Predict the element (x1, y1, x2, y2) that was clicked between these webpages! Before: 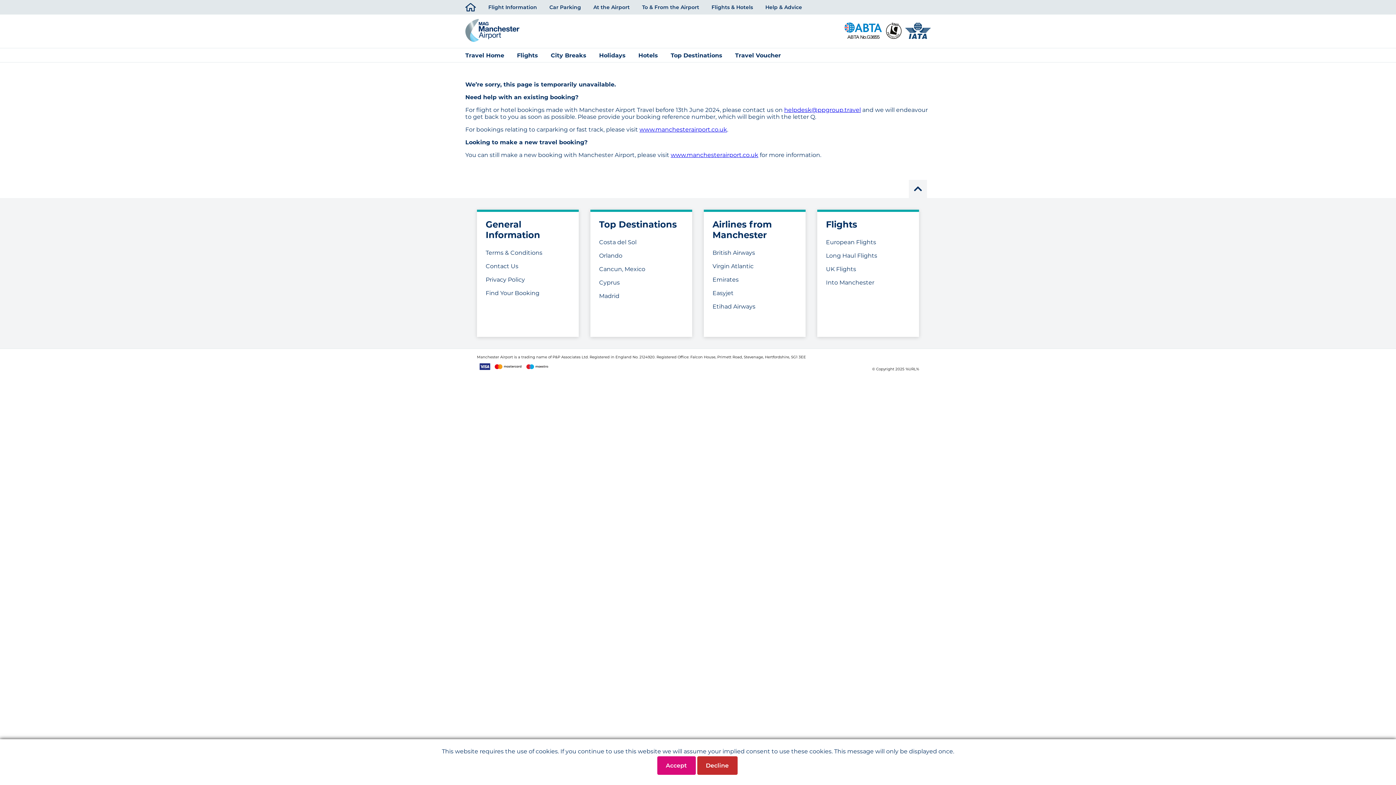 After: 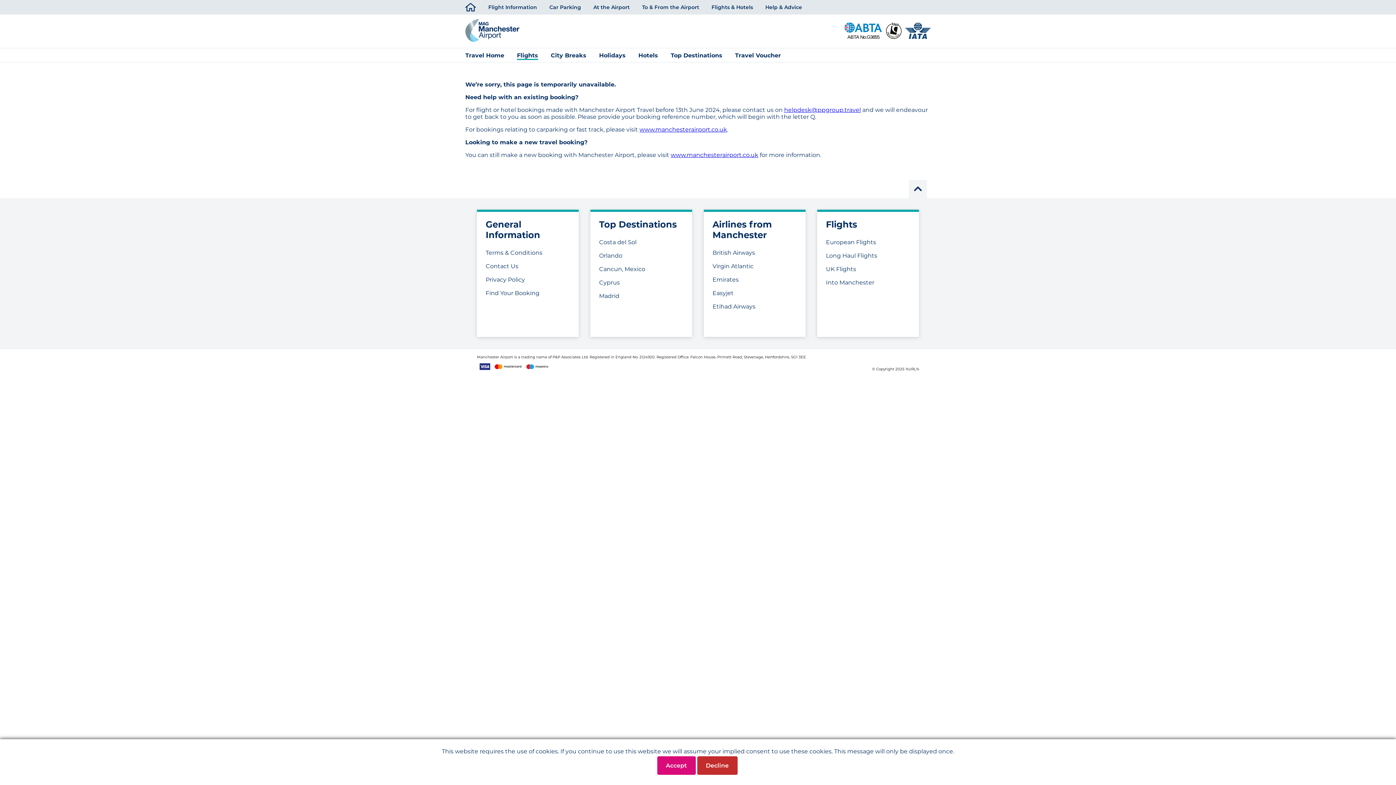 Action: bbox: (826, 219, 857, 229) label: Flights